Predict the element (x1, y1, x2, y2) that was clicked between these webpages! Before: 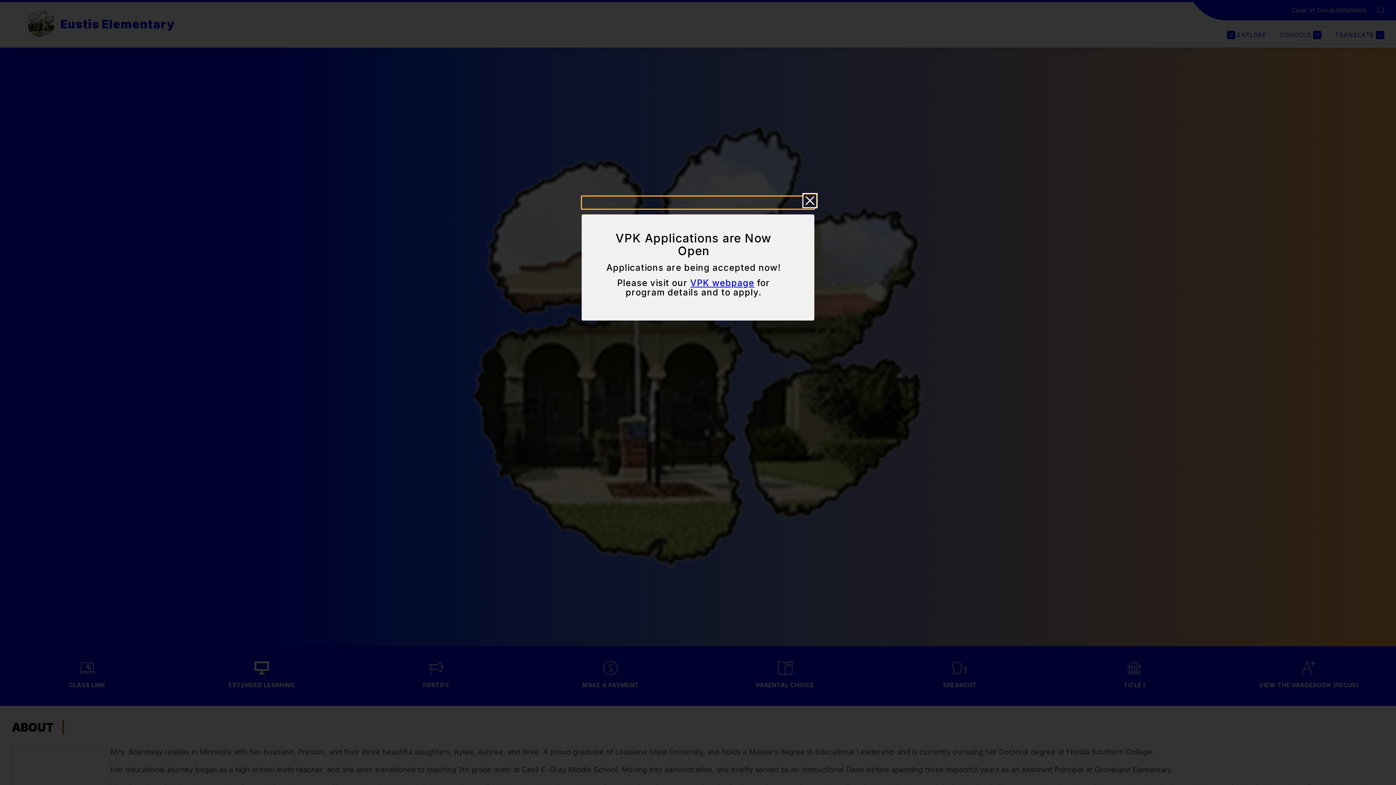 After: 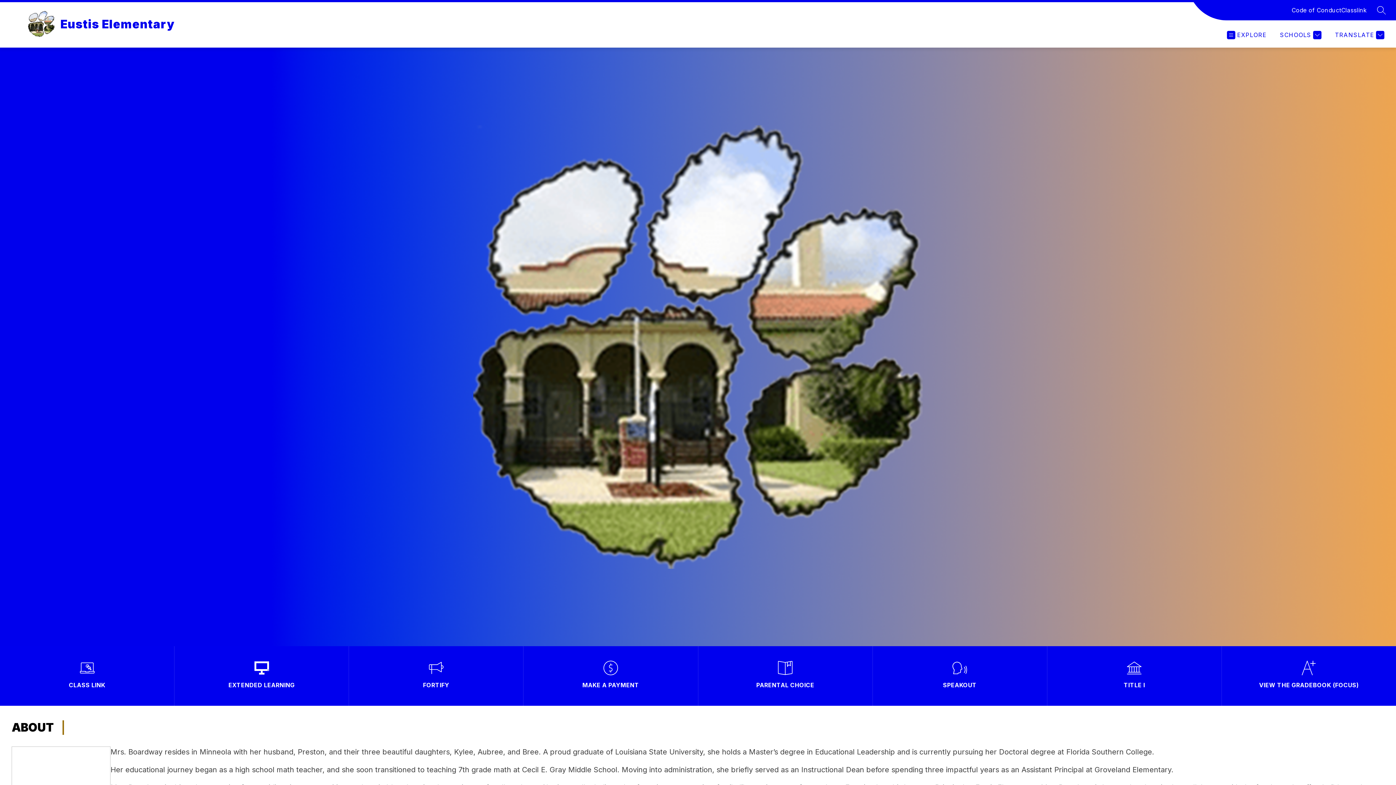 Action: bbox: (581, 196, 814, 209)